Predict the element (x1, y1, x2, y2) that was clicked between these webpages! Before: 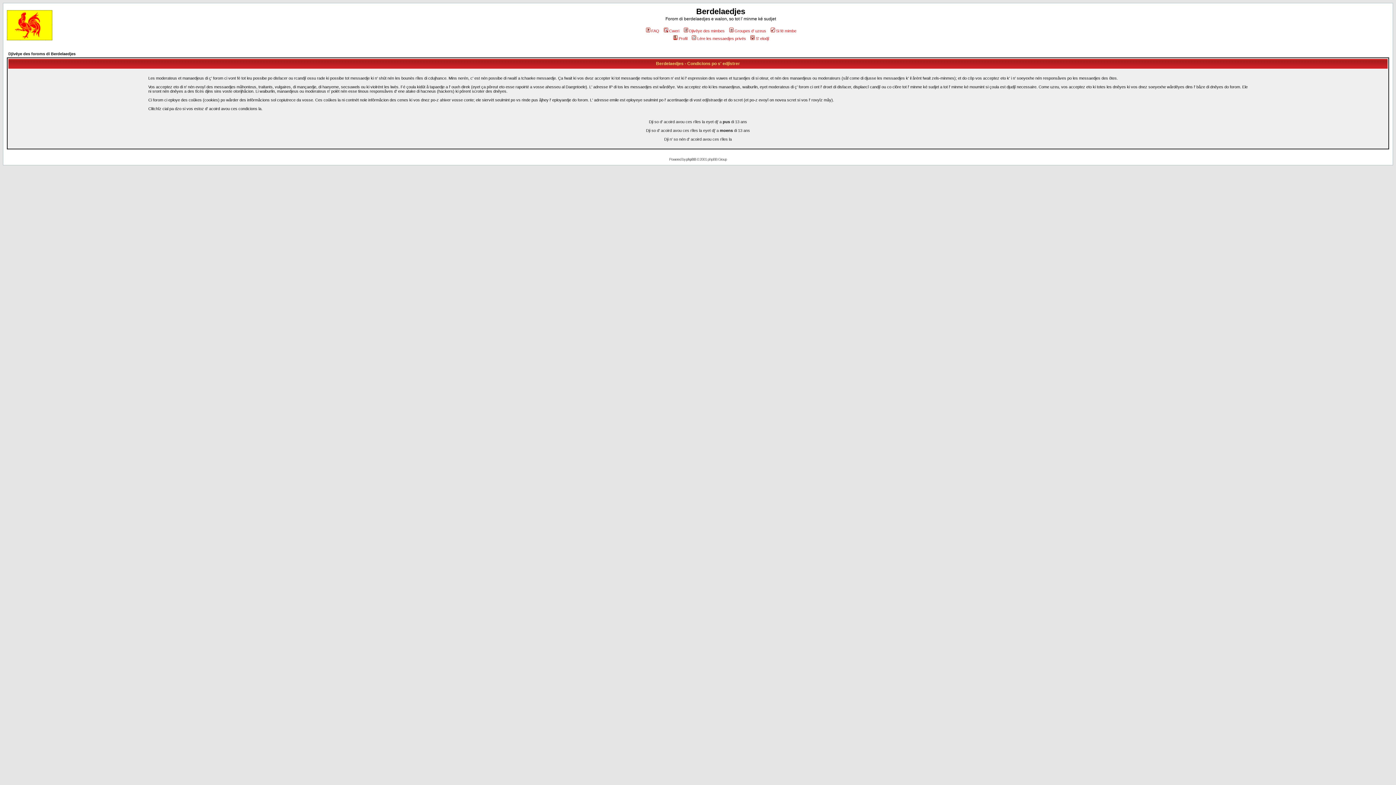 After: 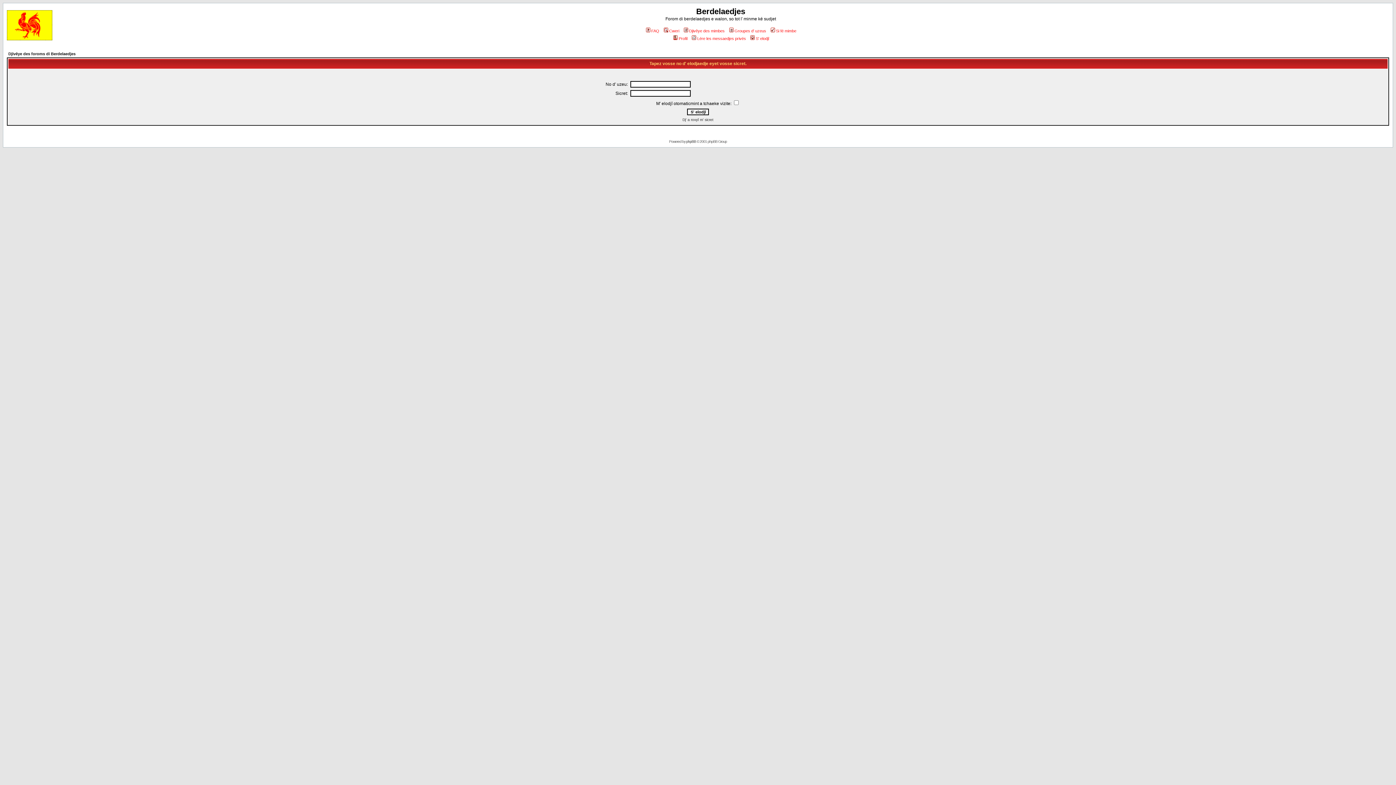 Action: bbox: (672, 36, 687, 40) label: Profil